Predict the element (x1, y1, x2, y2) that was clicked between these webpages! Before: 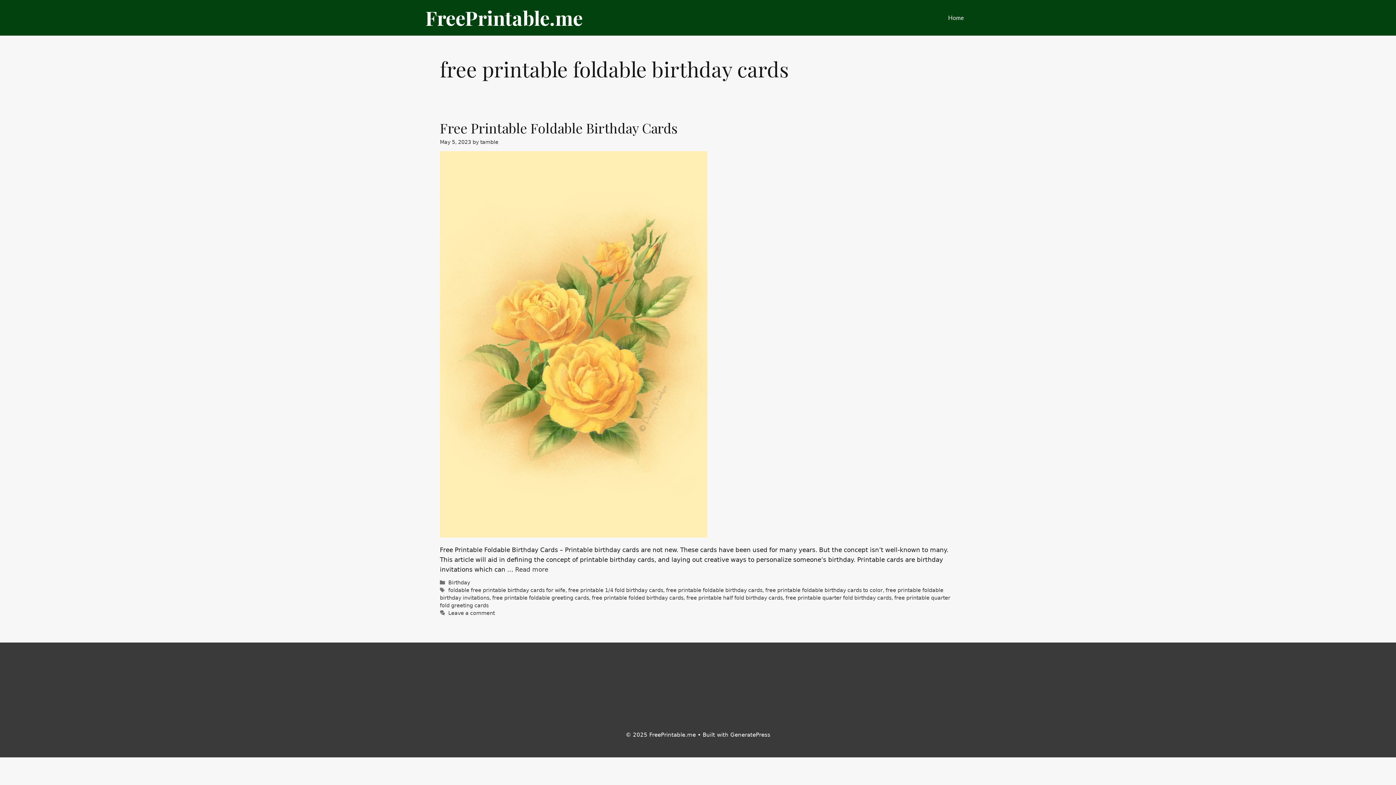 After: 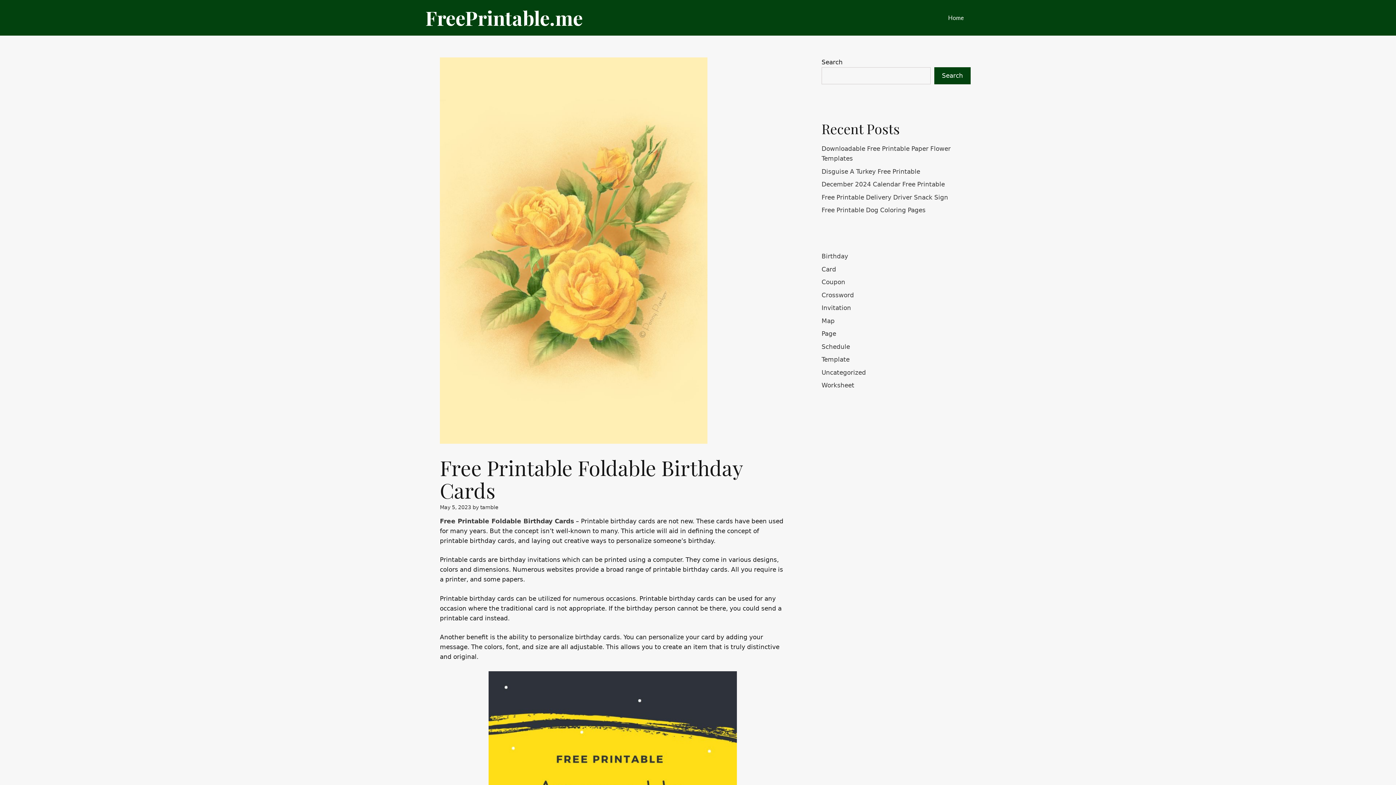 Action: bbox: (515, 566, 548, 573) label: More on Free Printable Foldable Birthday Cards